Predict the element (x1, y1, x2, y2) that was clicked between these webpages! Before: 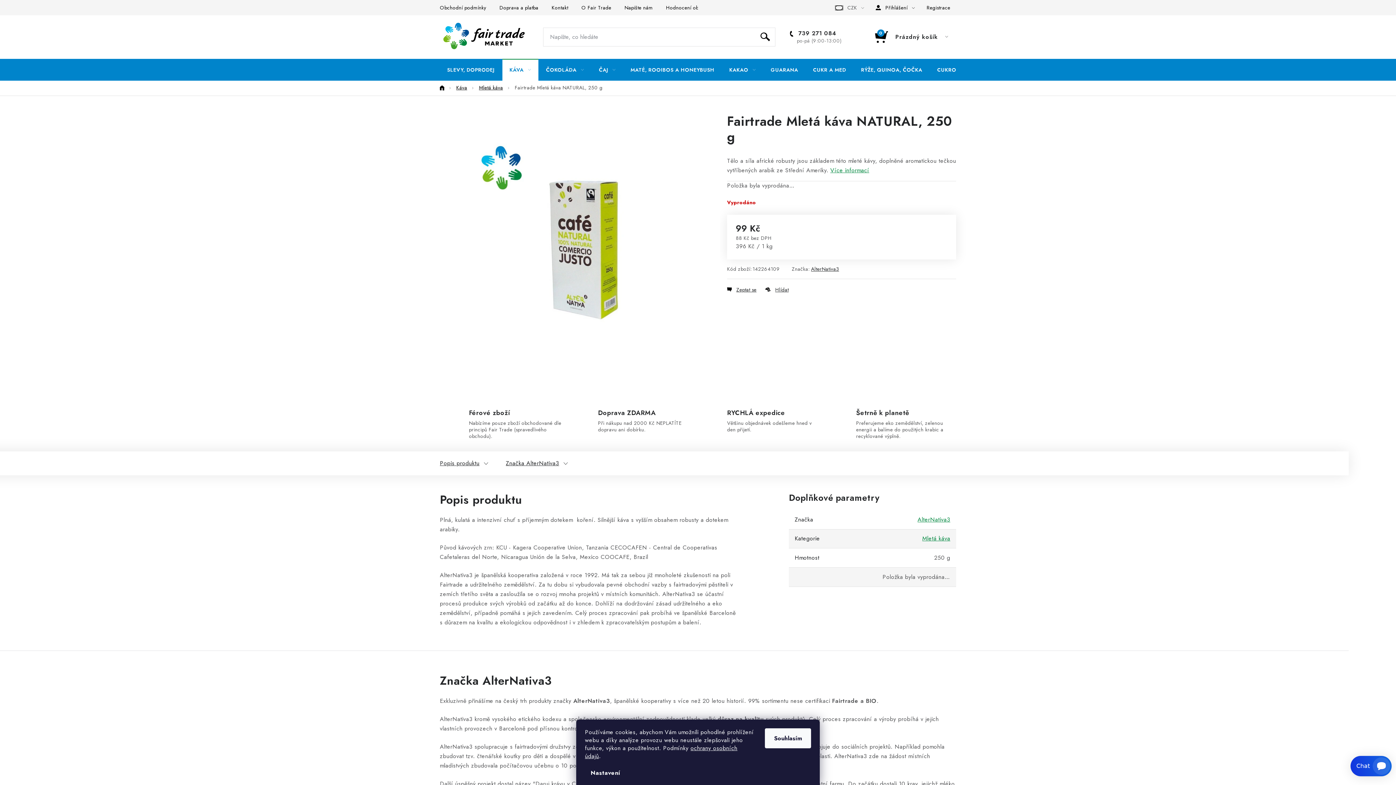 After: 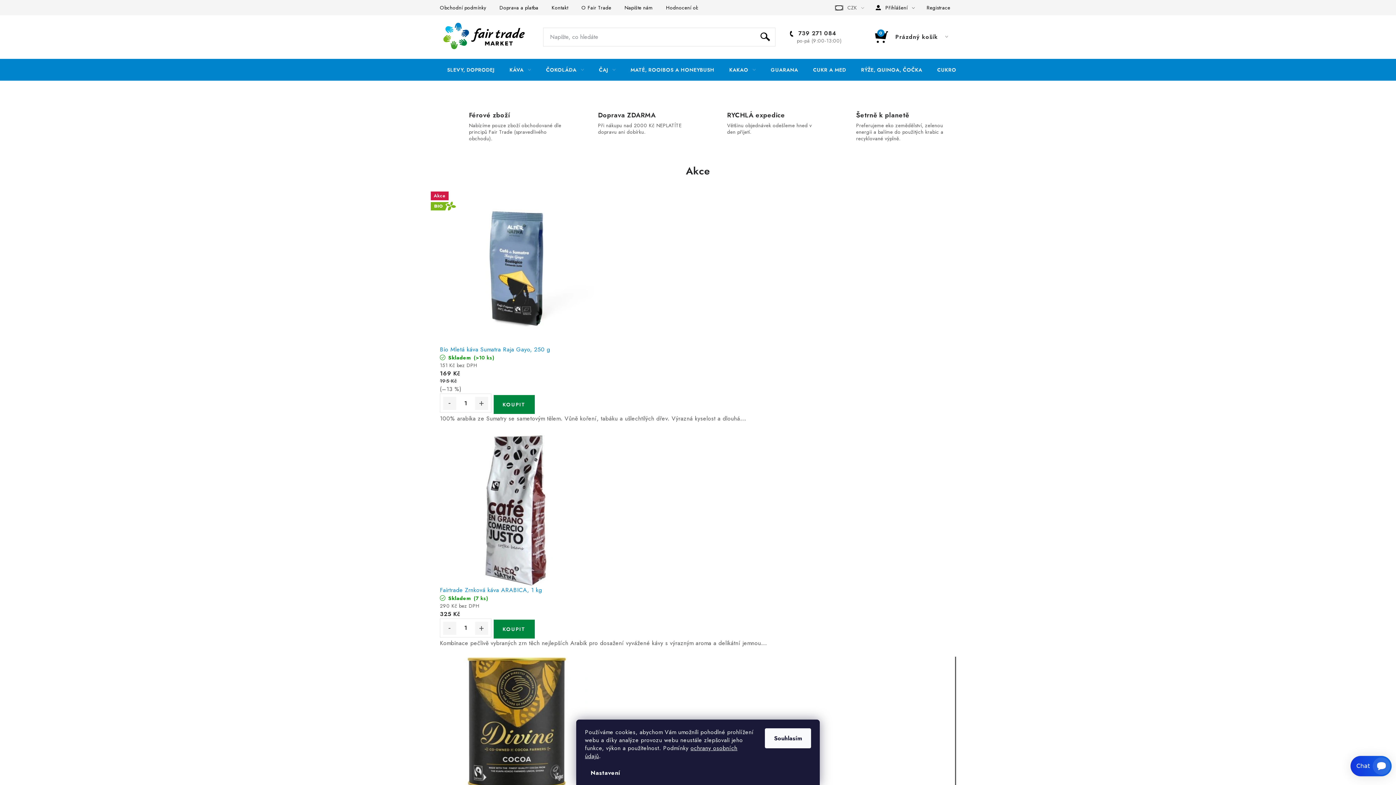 Action: label: Domů bbox: (440, 84, 444, 91)